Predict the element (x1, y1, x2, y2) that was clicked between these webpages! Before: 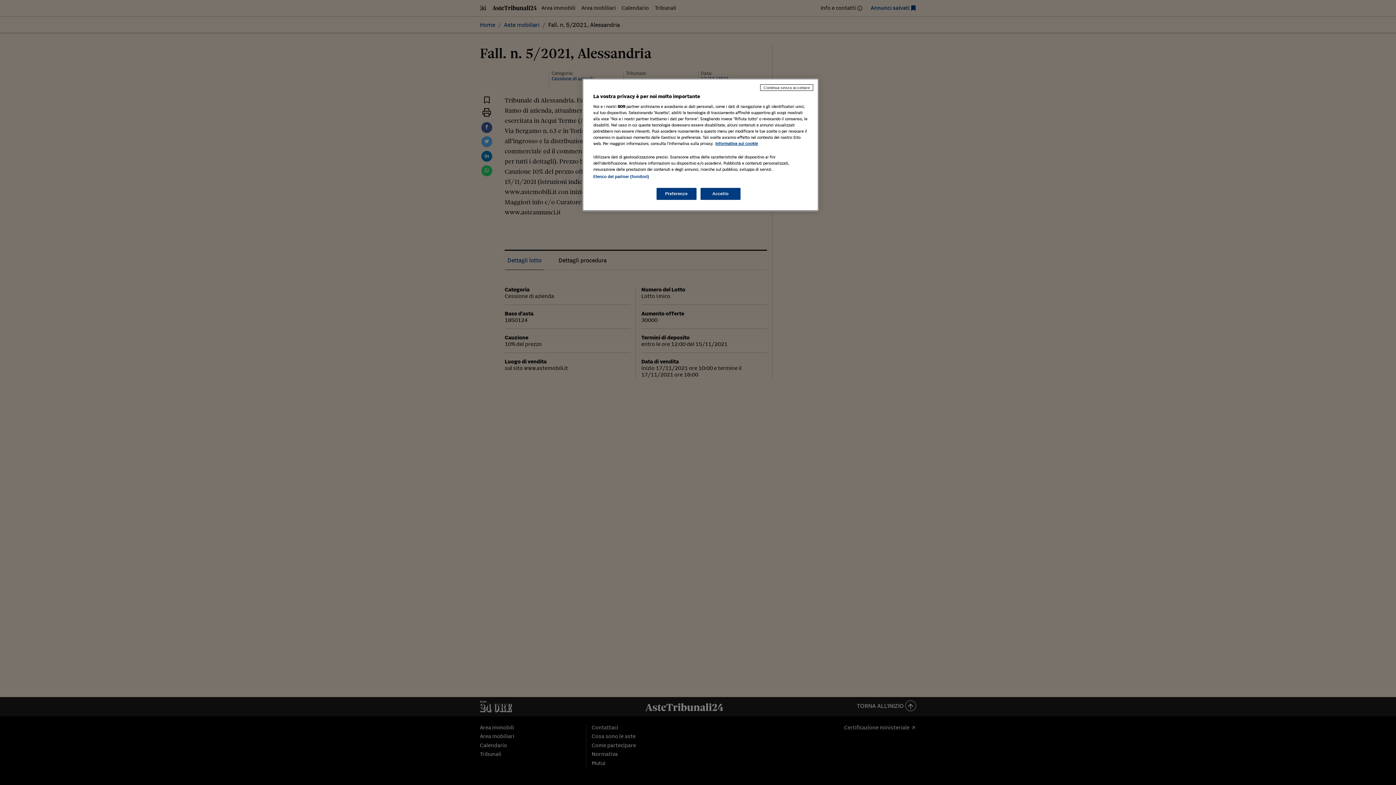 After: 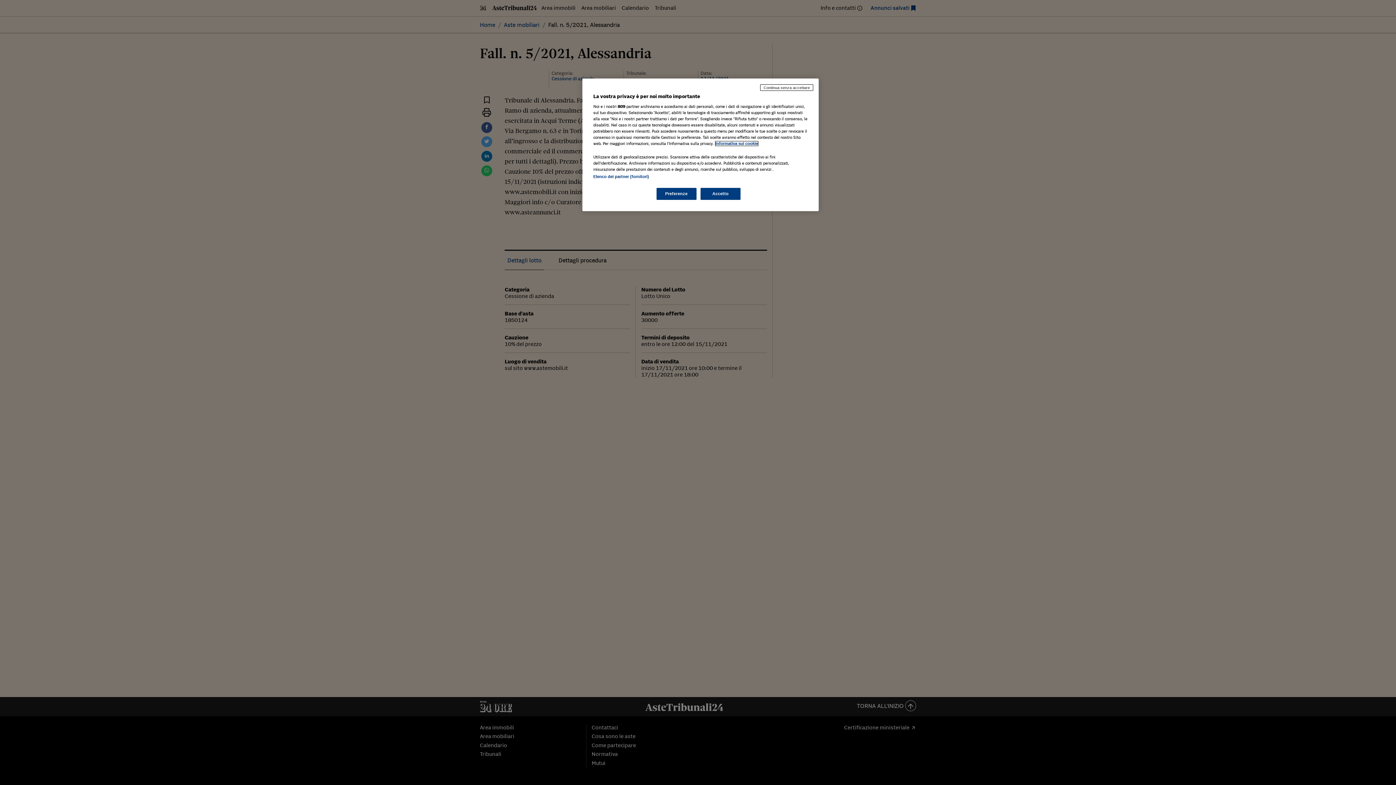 Action: label: Maggiori informazioni sulla tua privacy, apre in una nuova scheda bbox: (715, 141, 758, 145)